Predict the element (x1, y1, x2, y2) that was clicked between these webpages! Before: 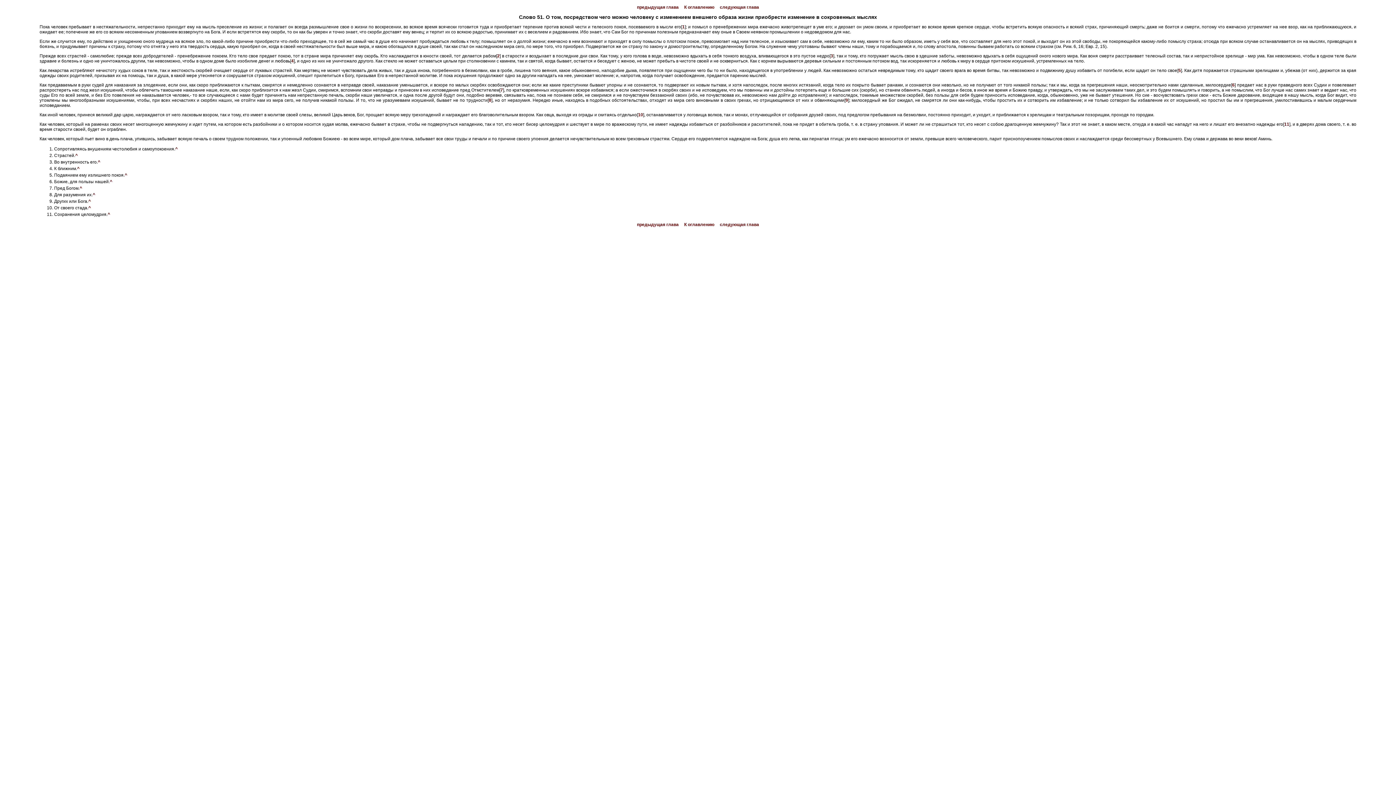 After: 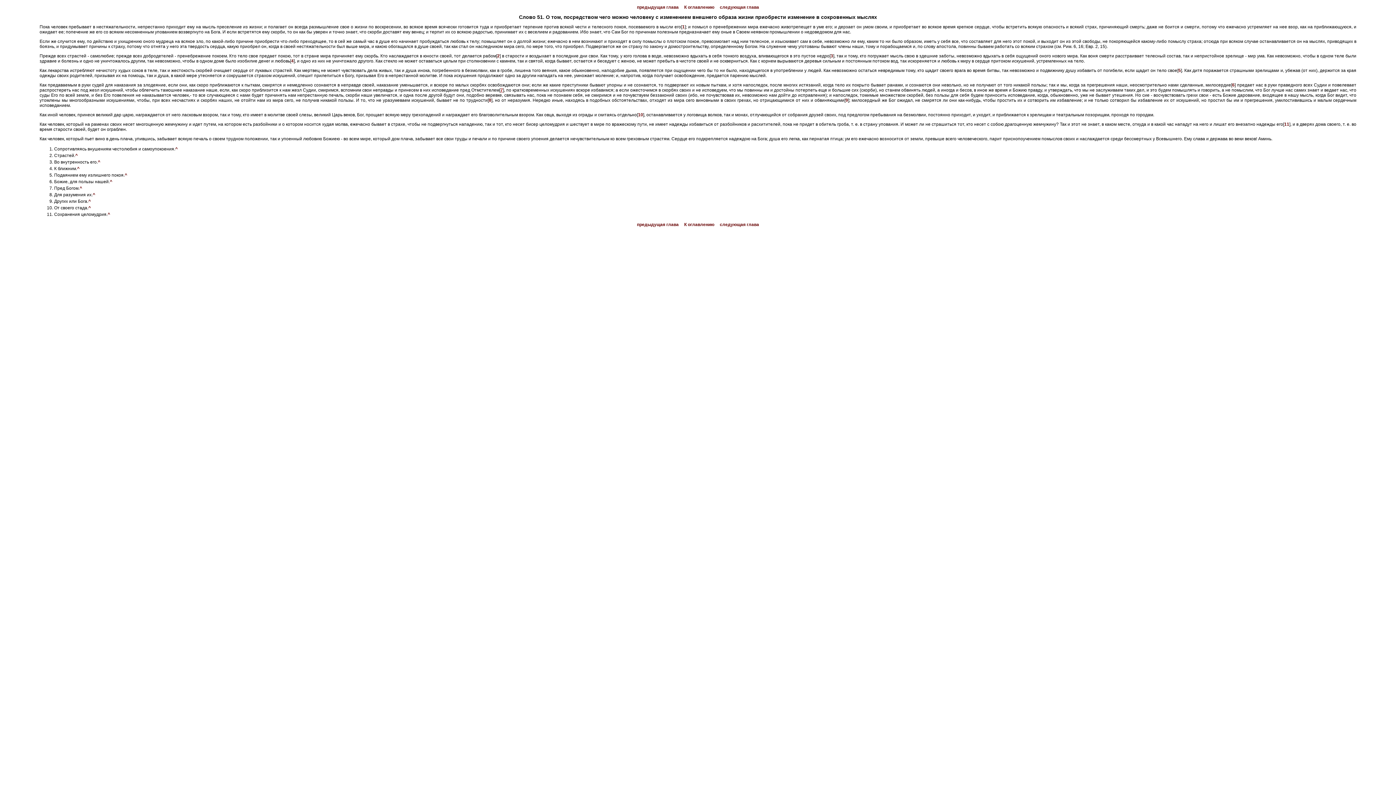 Action: label: 7 bbox: (500, 87, 503, 92)